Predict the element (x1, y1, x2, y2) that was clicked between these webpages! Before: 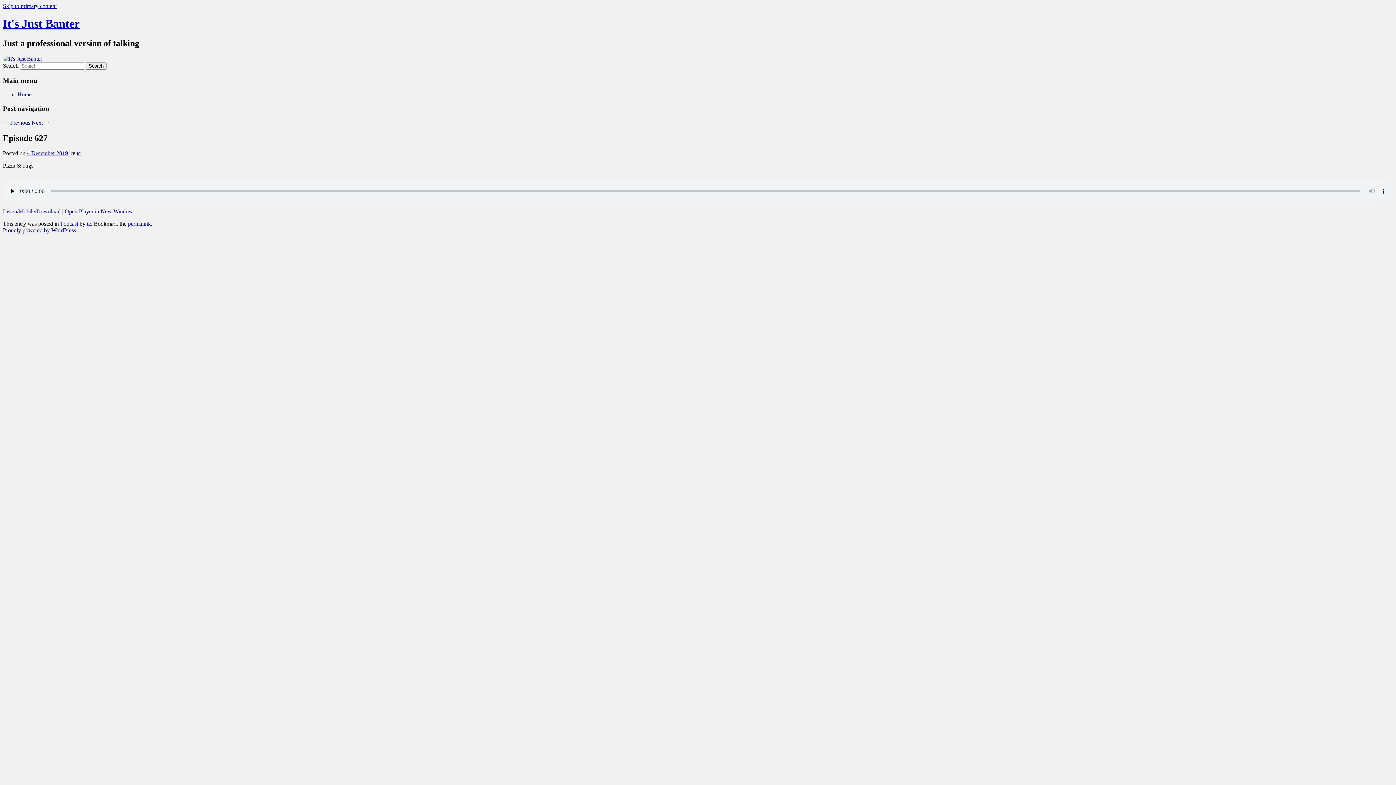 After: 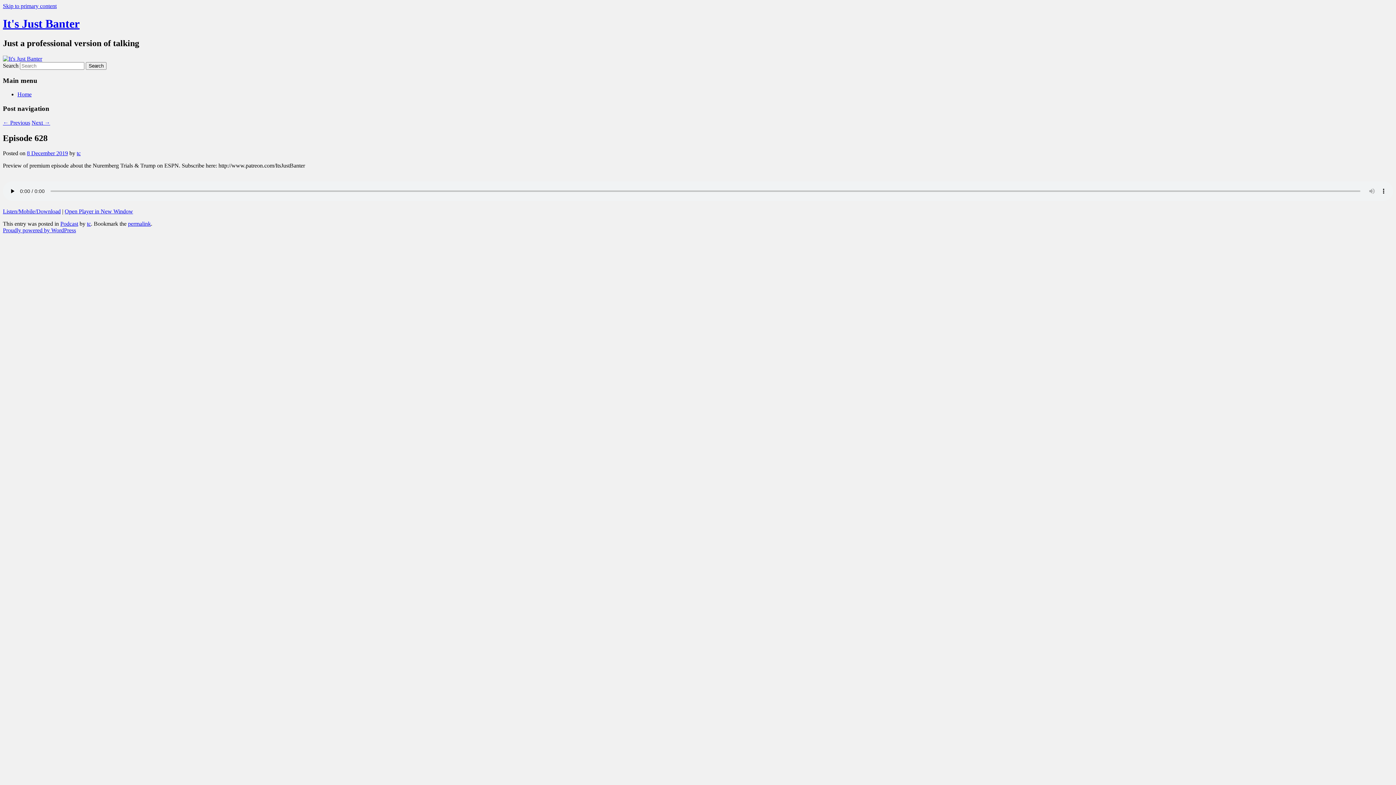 Action: bbox: (31, 119, 50, 125) label: Next →